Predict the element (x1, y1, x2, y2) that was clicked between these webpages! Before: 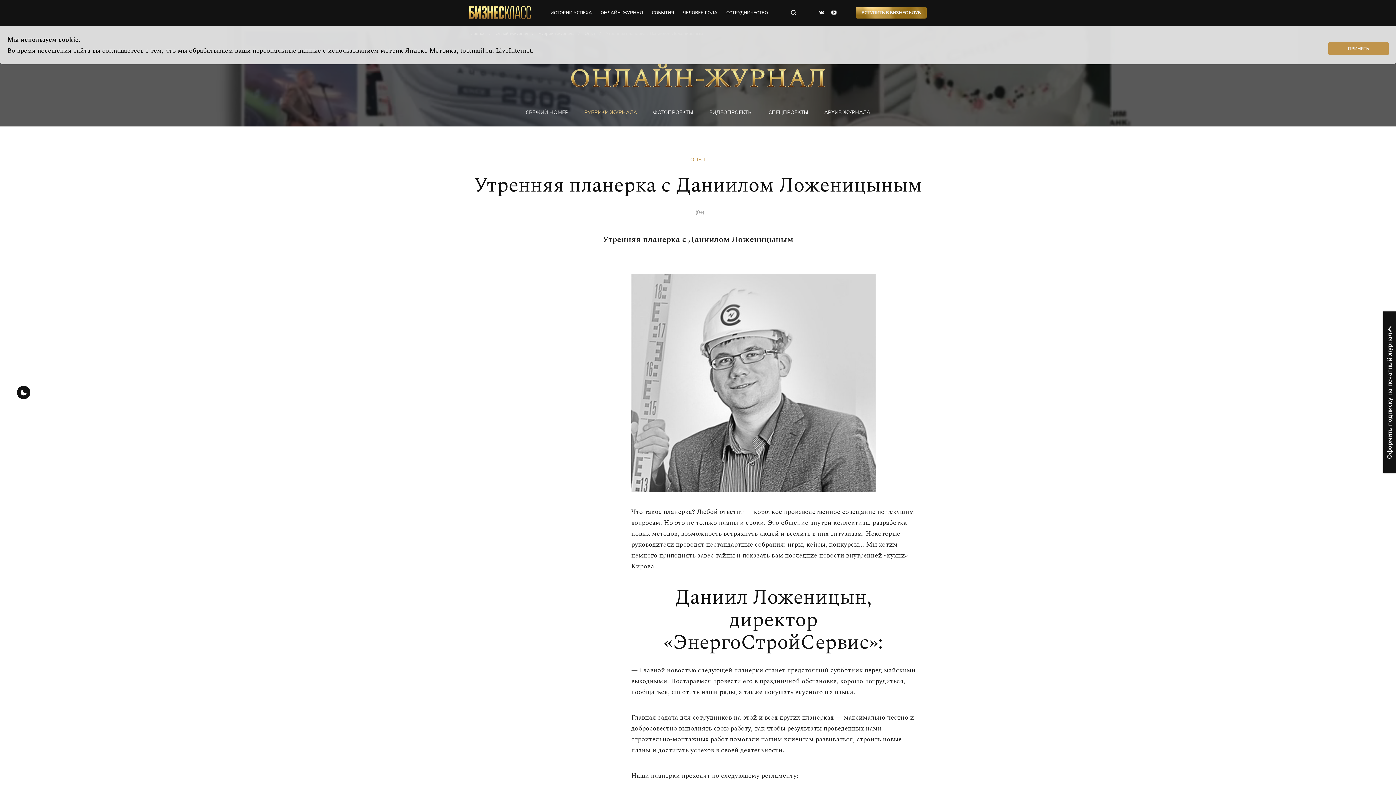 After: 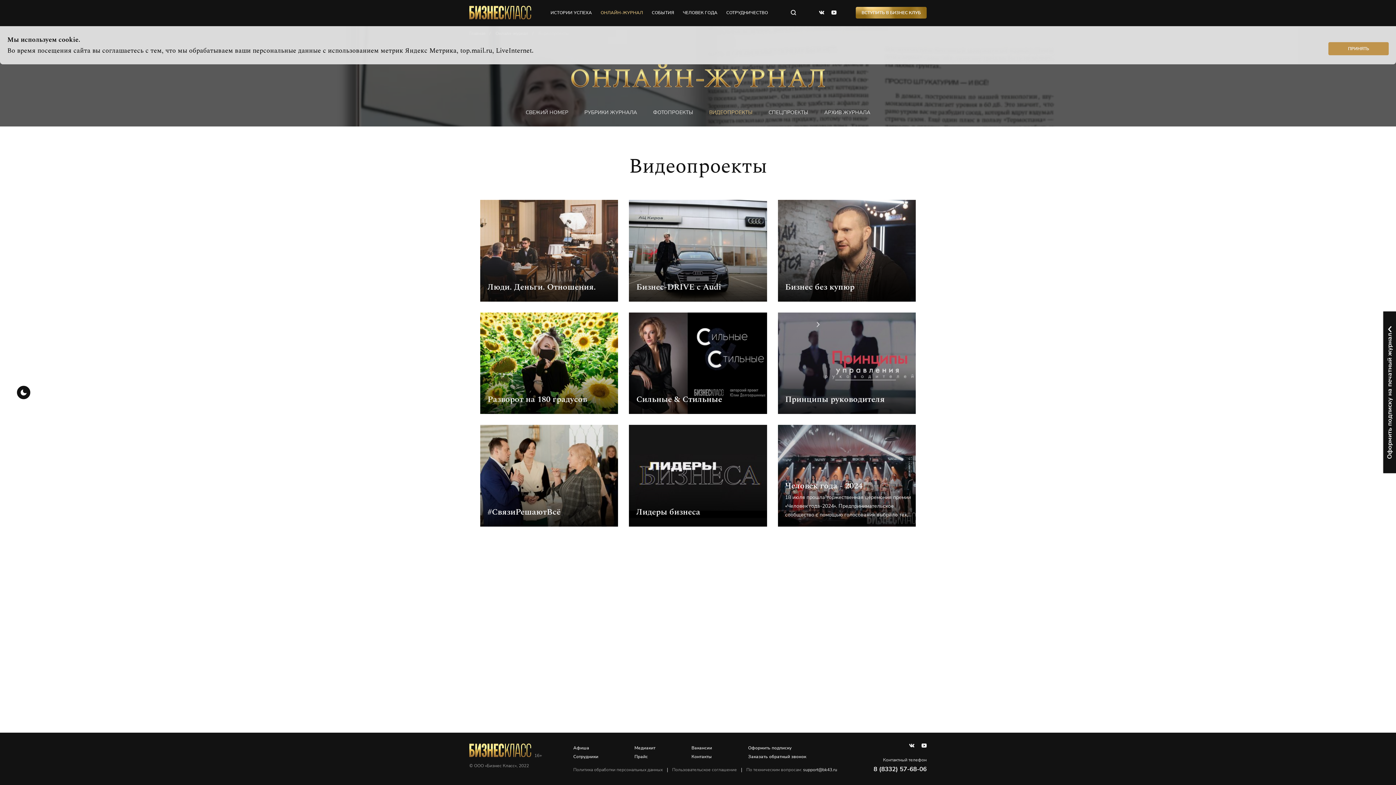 Action: bbox: (709, 109, 752, 116) label: ВИДЕОПРОЕКТЫ